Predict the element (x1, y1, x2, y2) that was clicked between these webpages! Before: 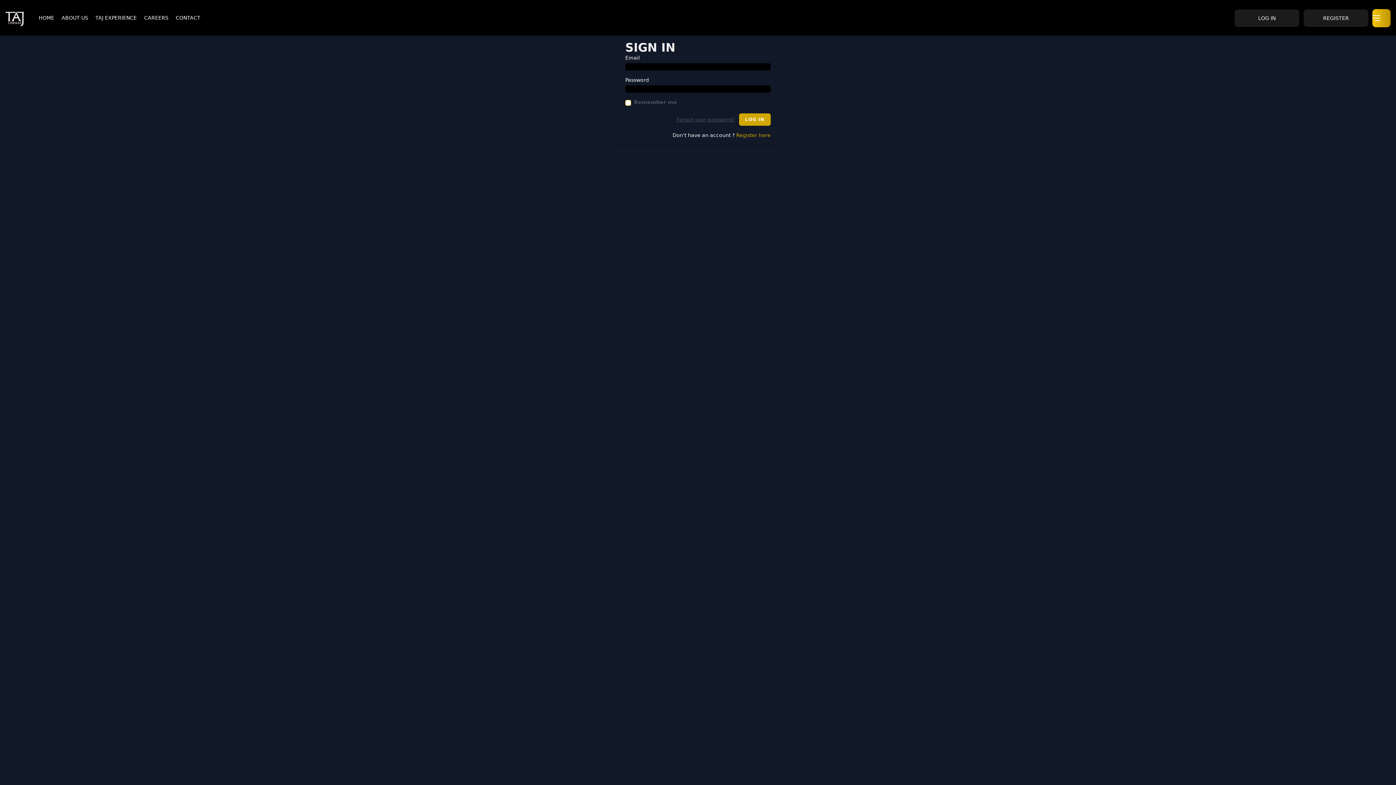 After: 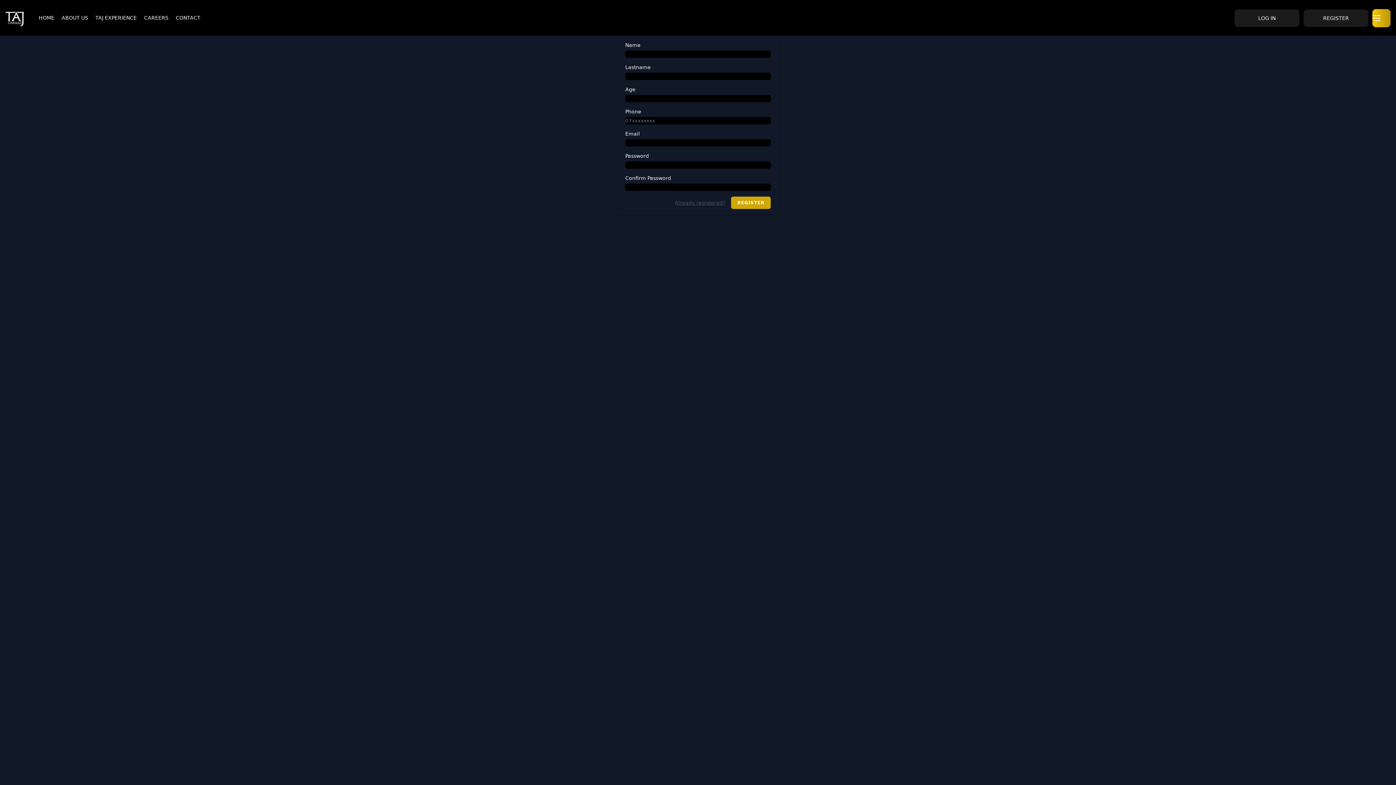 Action: bbox: (1303, 9, 1369, 27) label: REGISTER